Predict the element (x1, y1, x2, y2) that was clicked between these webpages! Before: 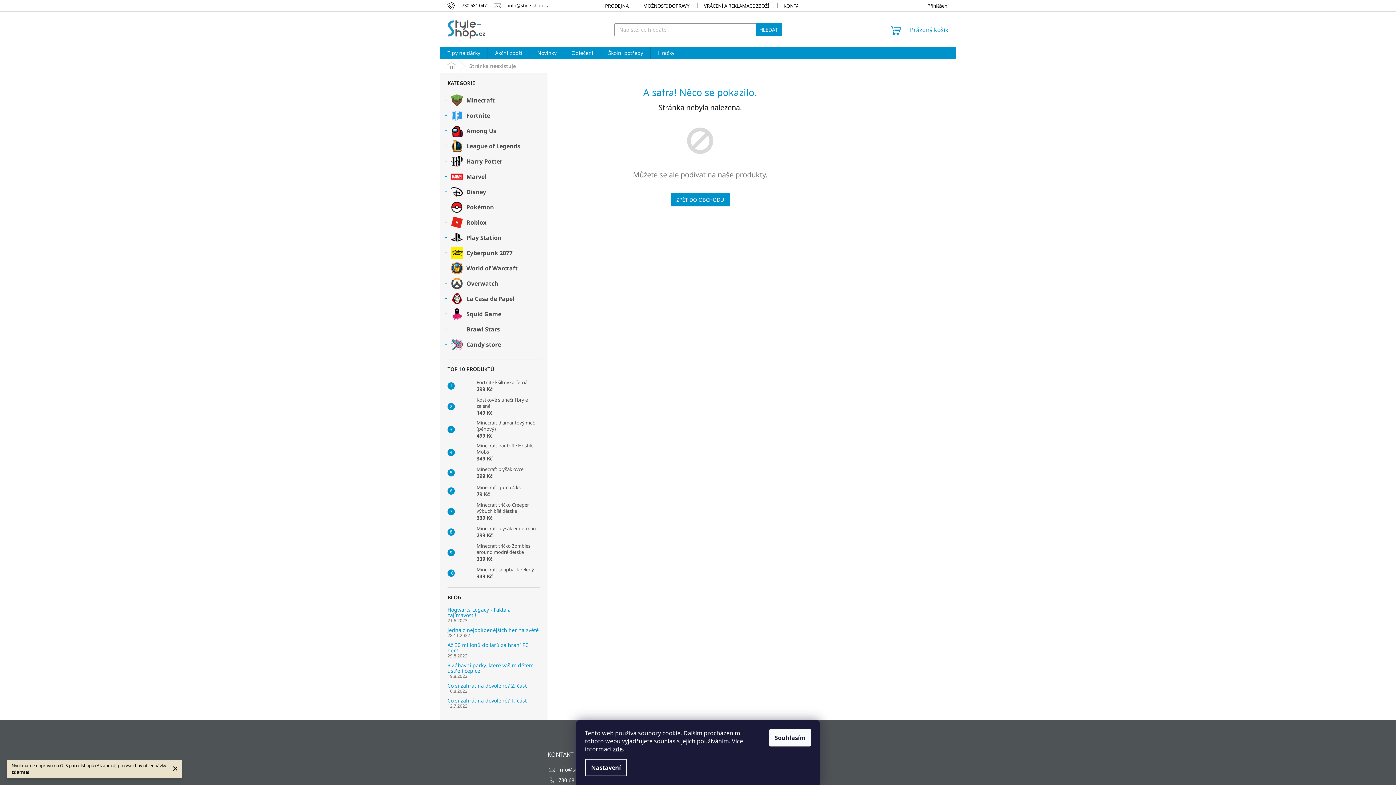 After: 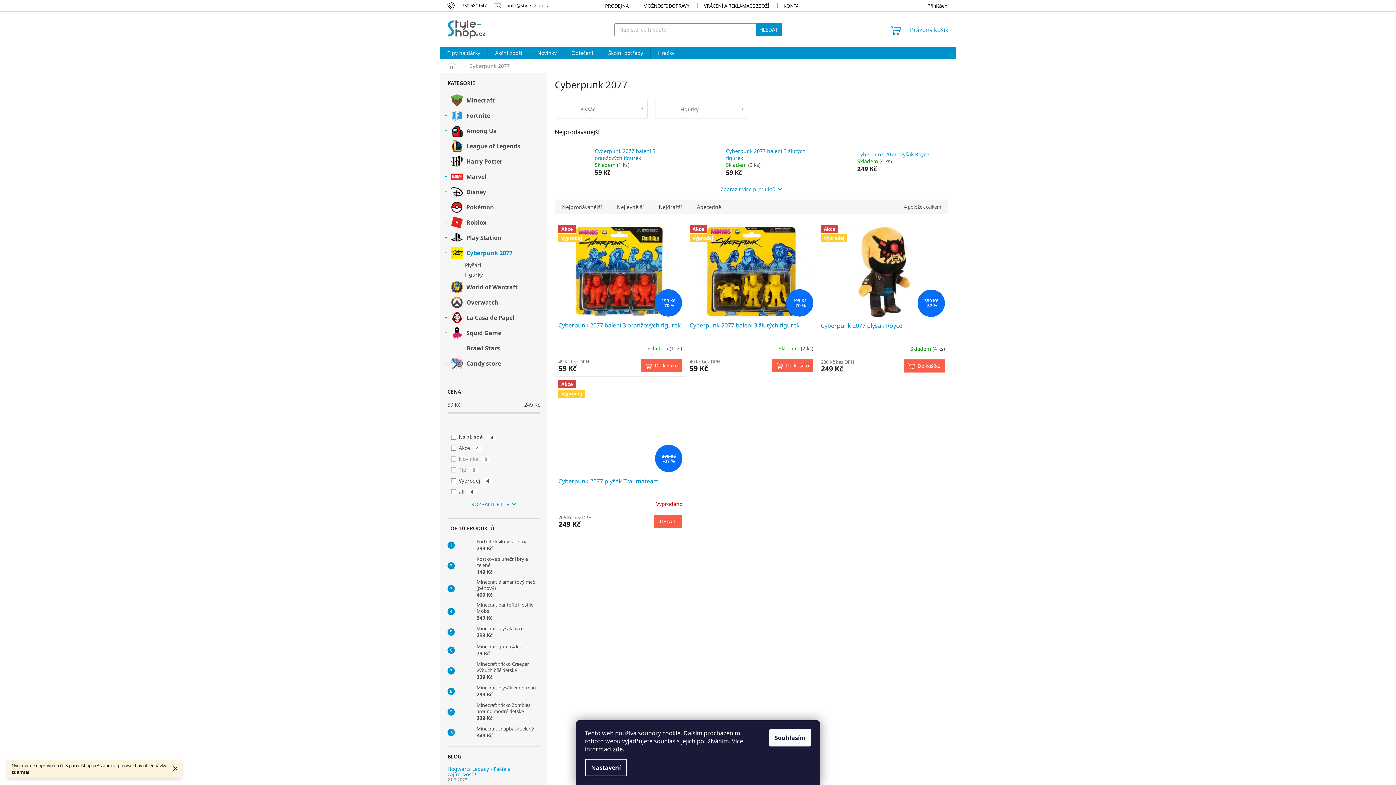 Action: bbox: (440, 245, 547, 260) label: Cyberpunk 2077
 